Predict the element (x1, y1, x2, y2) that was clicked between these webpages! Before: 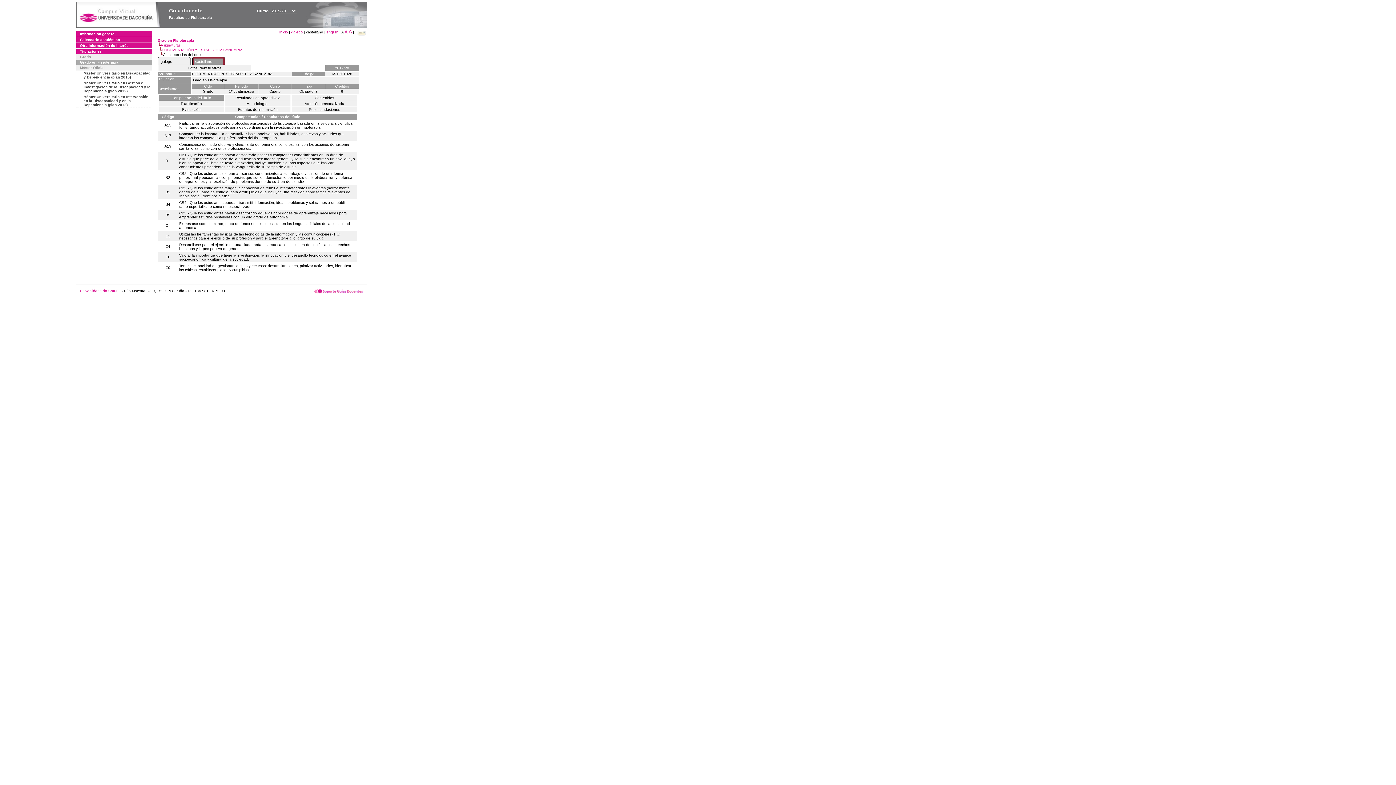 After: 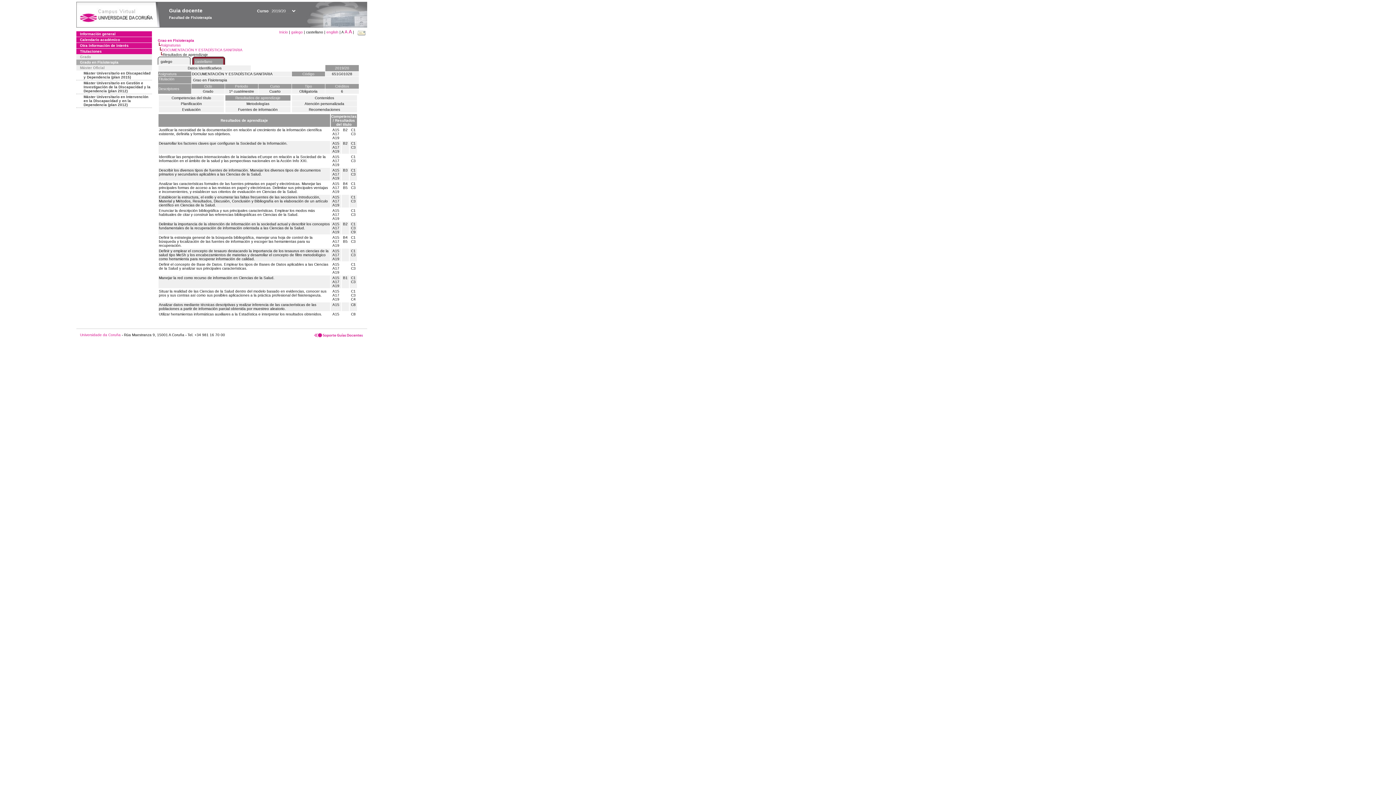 Action: bbox: (225, 95, 290, 100) label: Resultados de aprendizaje